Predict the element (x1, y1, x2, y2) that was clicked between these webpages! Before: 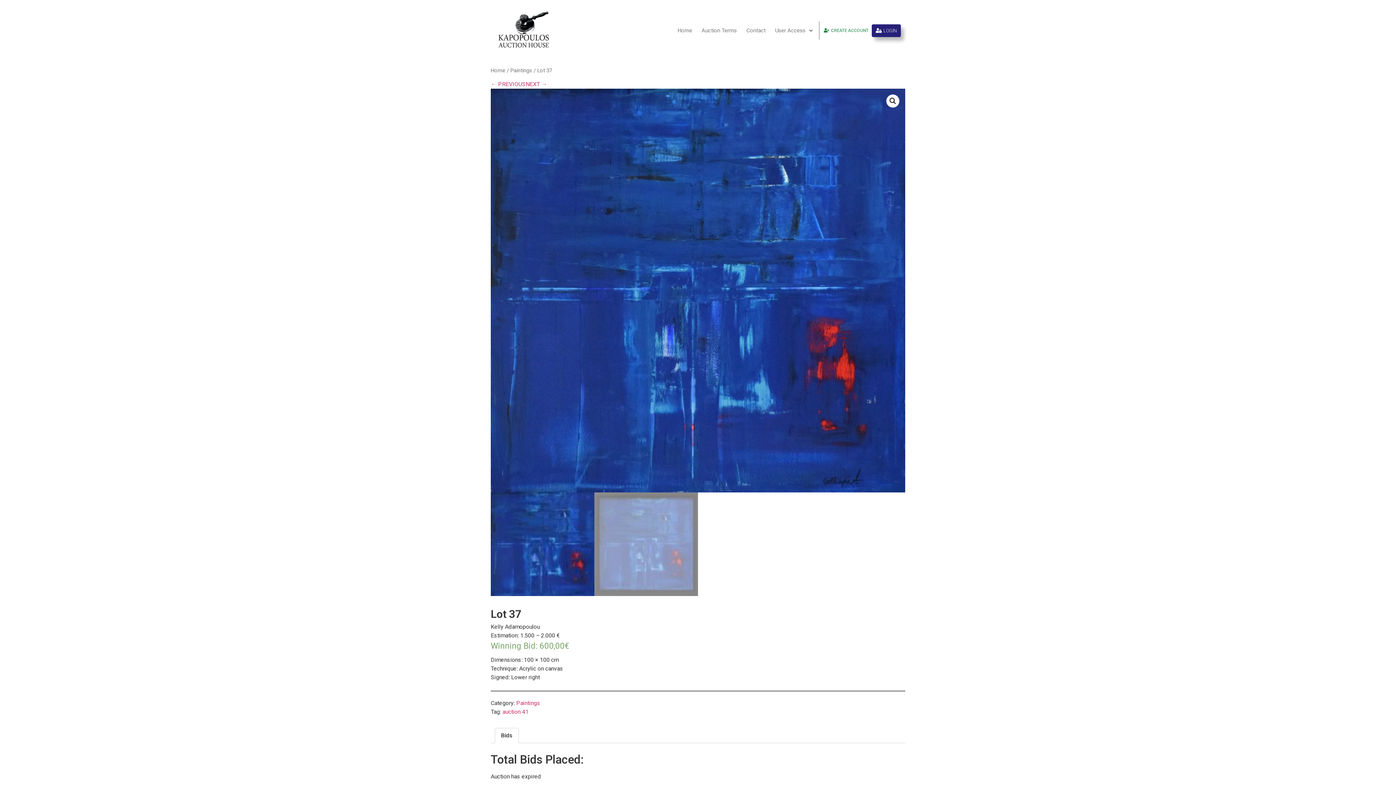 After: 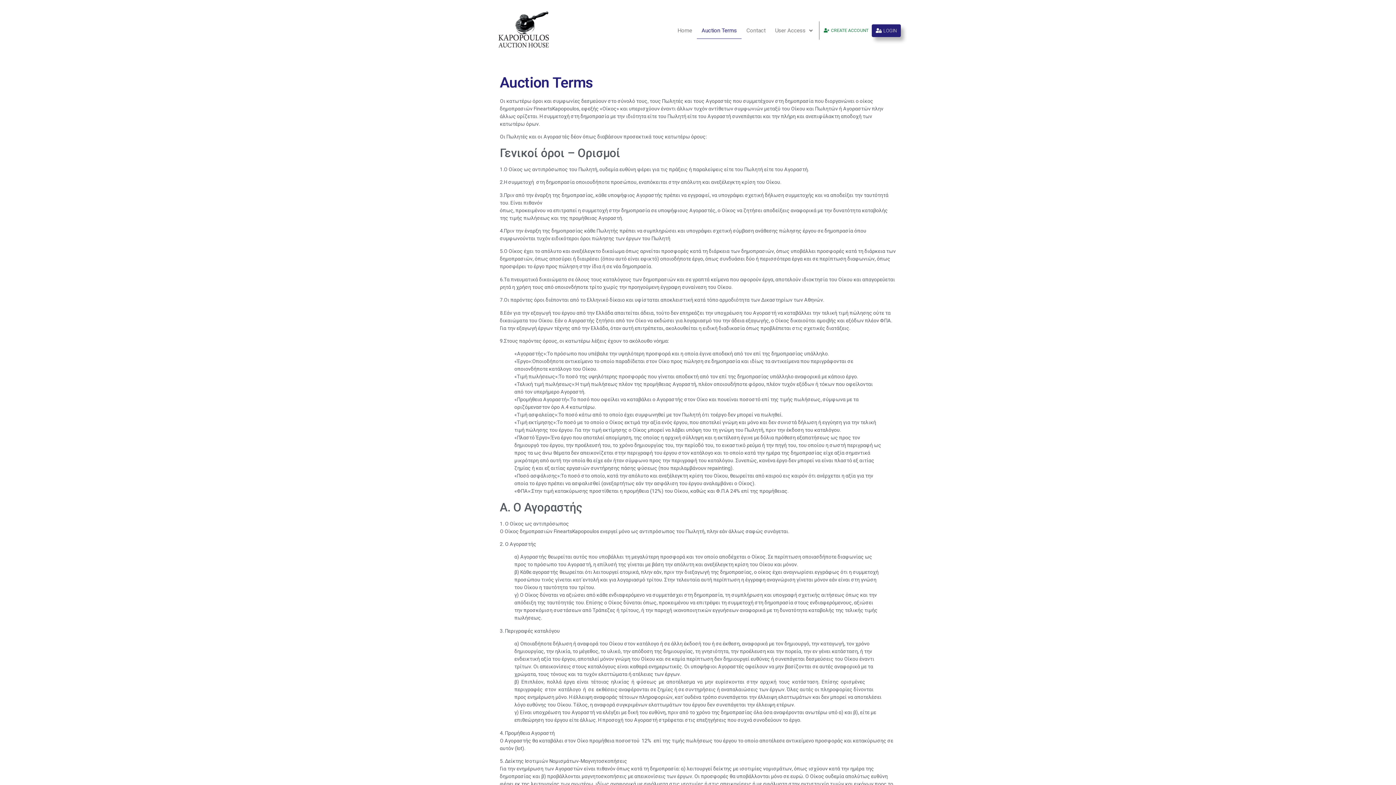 Action: bbox: (697, 22, 741, 38) label: Auction Terms